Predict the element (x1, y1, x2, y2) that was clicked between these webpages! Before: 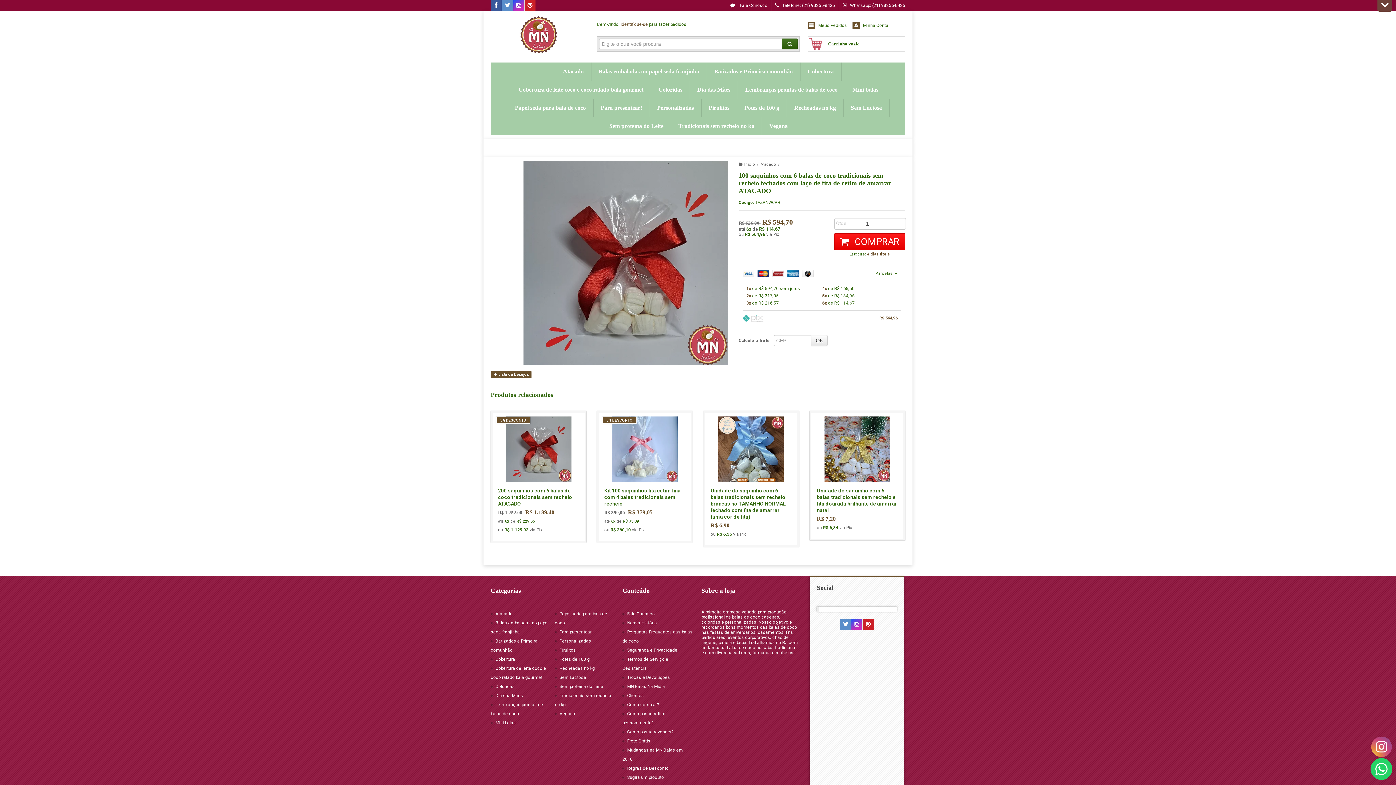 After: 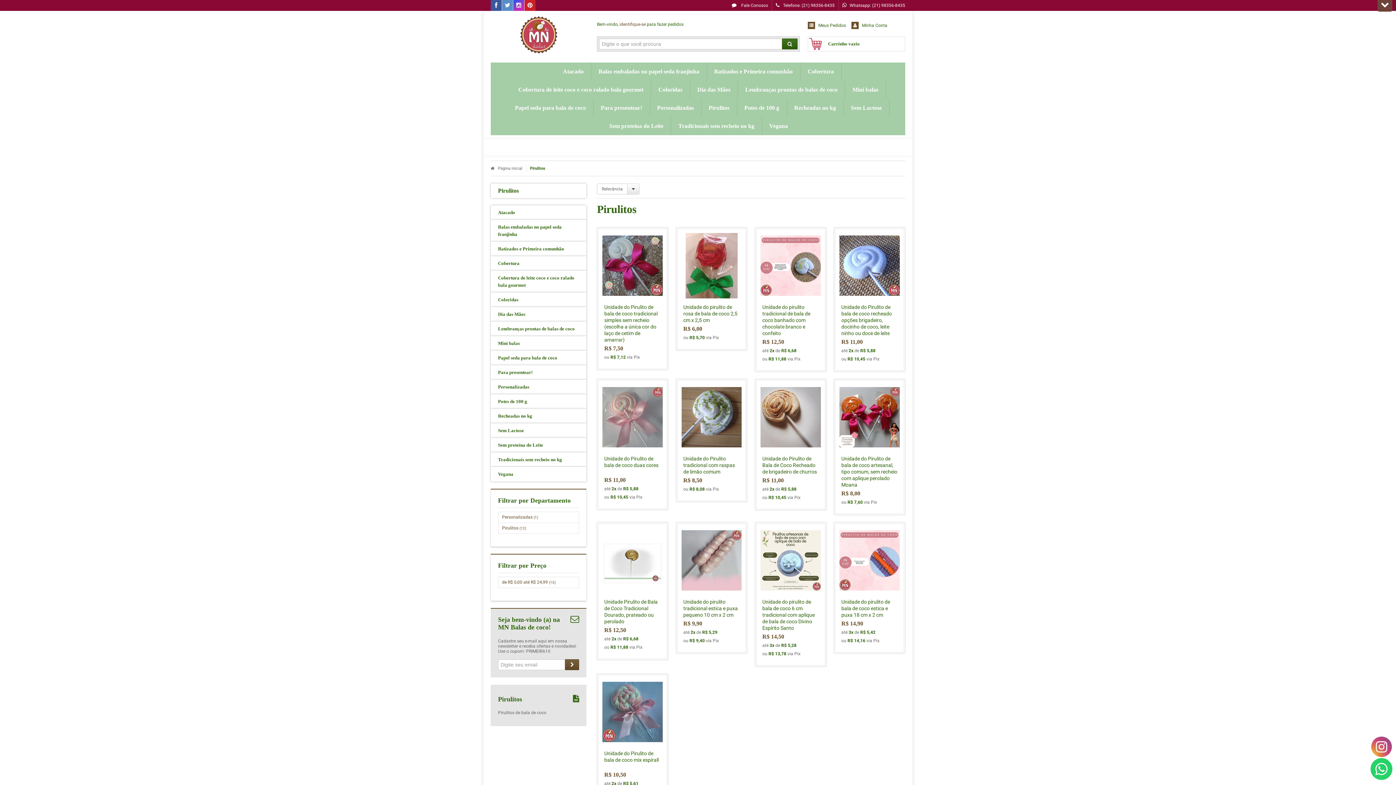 Action: label: Pirulitos bbox: (708, 98, 729, 117)